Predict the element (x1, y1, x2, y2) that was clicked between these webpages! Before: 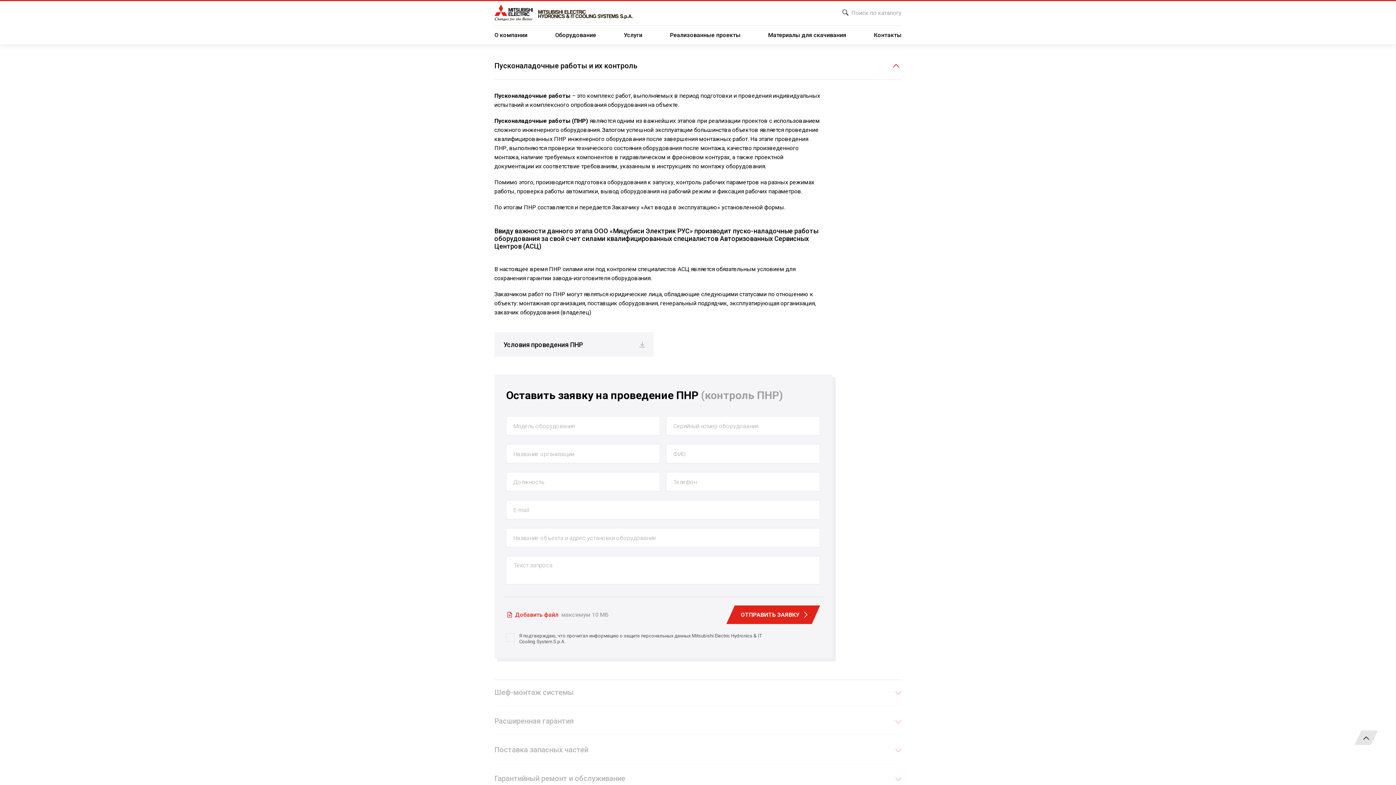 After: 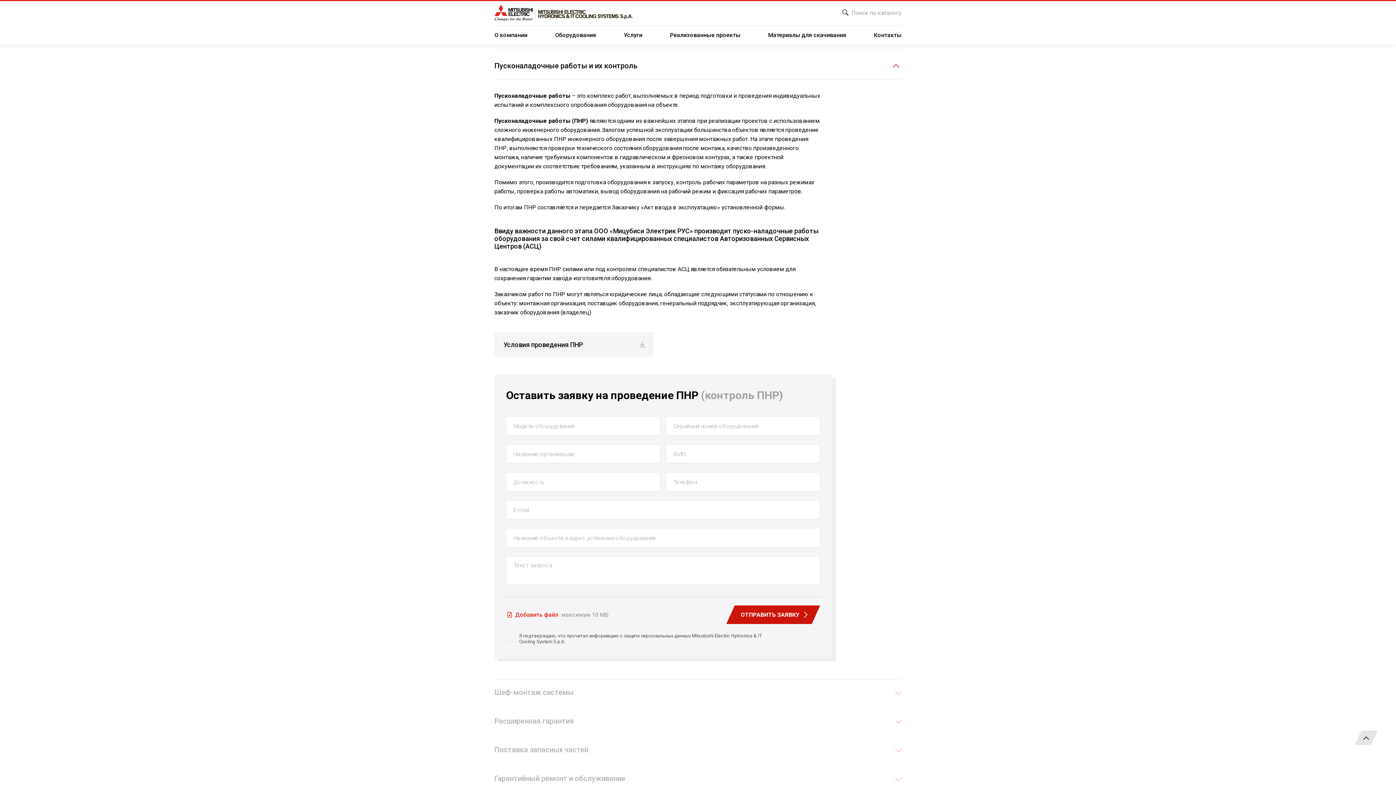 Action: bbox: (726, 605, 820, 624) label: ОТПРАВИТЬ ЗАЯВКУ